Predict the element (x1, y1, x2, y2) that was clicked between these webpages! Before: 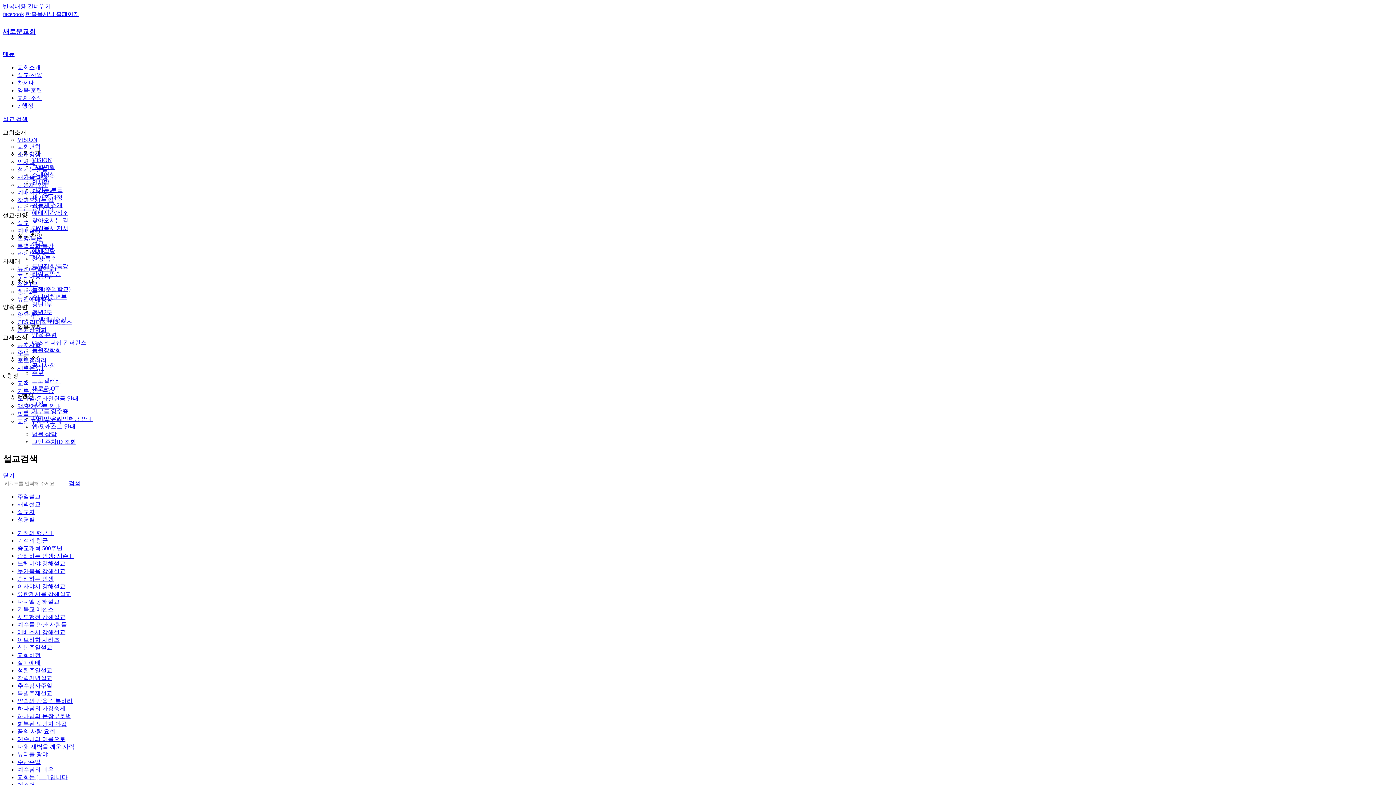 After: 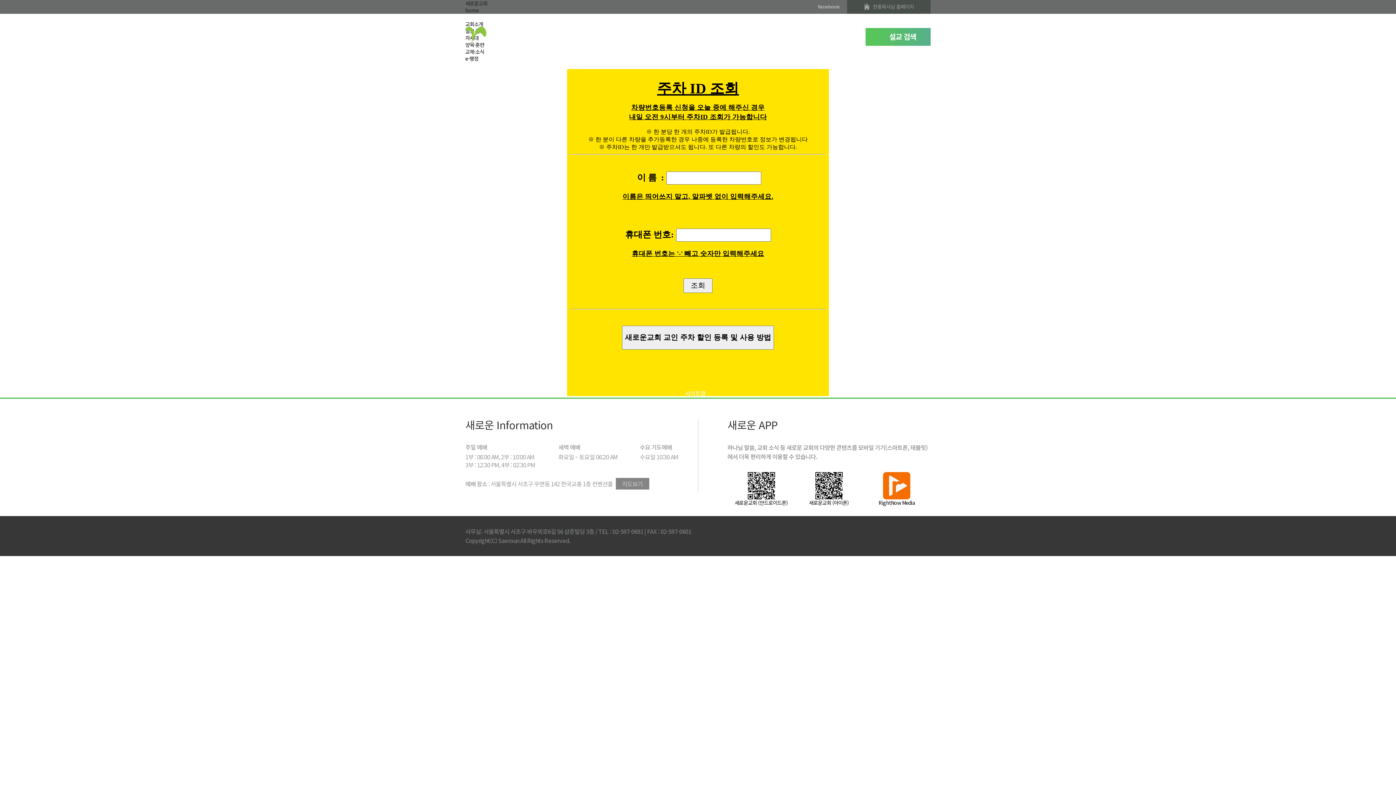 Action: bbox: (17, 418, 61, 424) label: 교인 주차ID 조회